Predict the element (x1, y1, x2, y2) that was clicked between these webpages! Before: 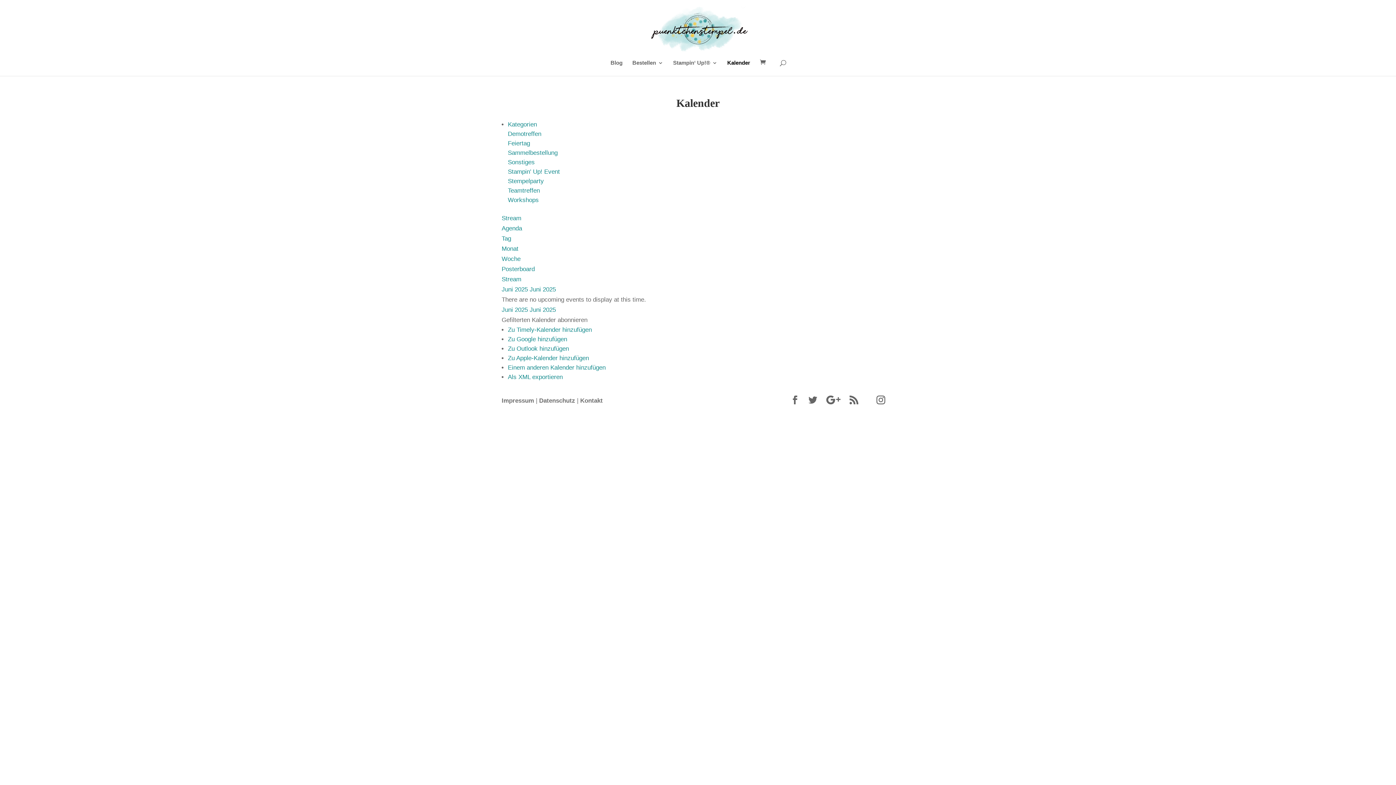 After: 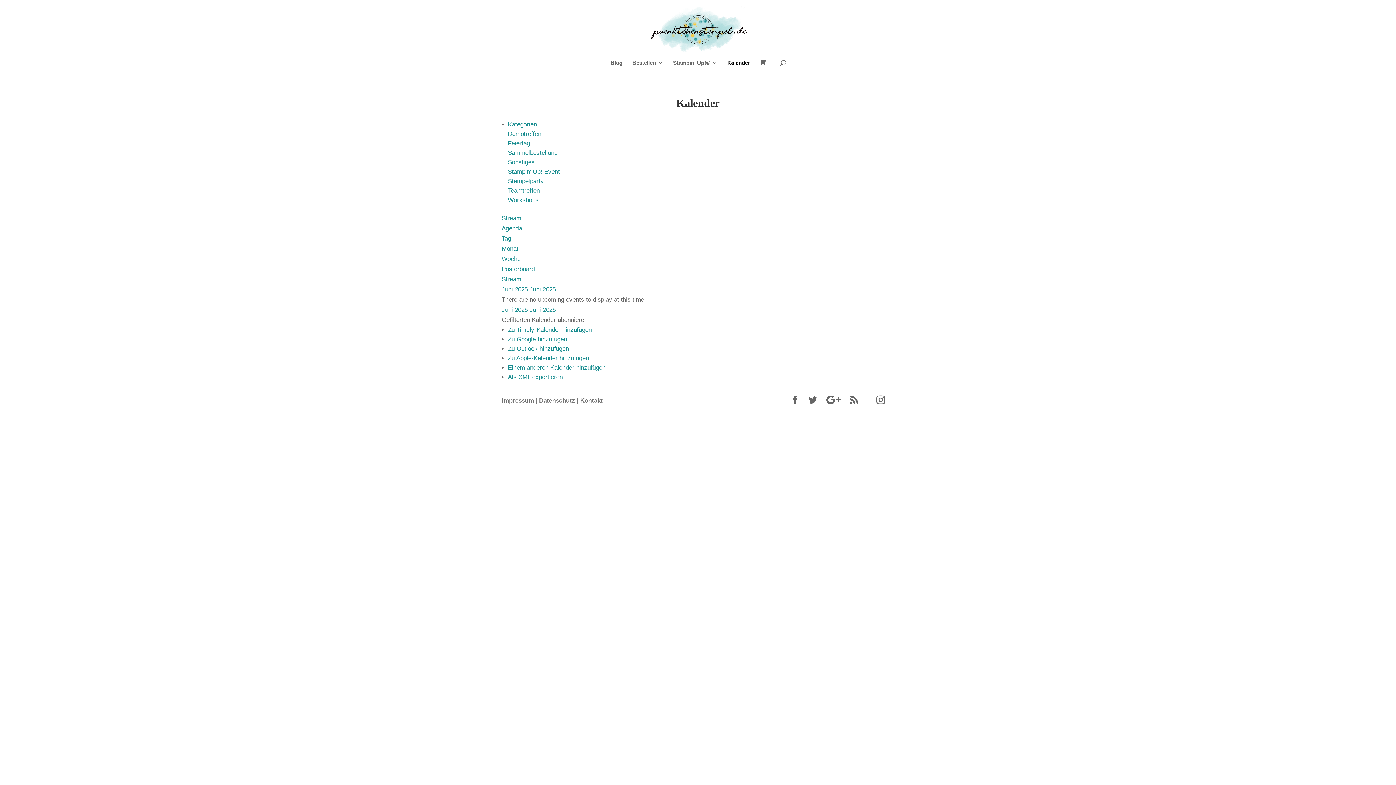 Action: bbox: (501, 214, 521, 221) label: Stream